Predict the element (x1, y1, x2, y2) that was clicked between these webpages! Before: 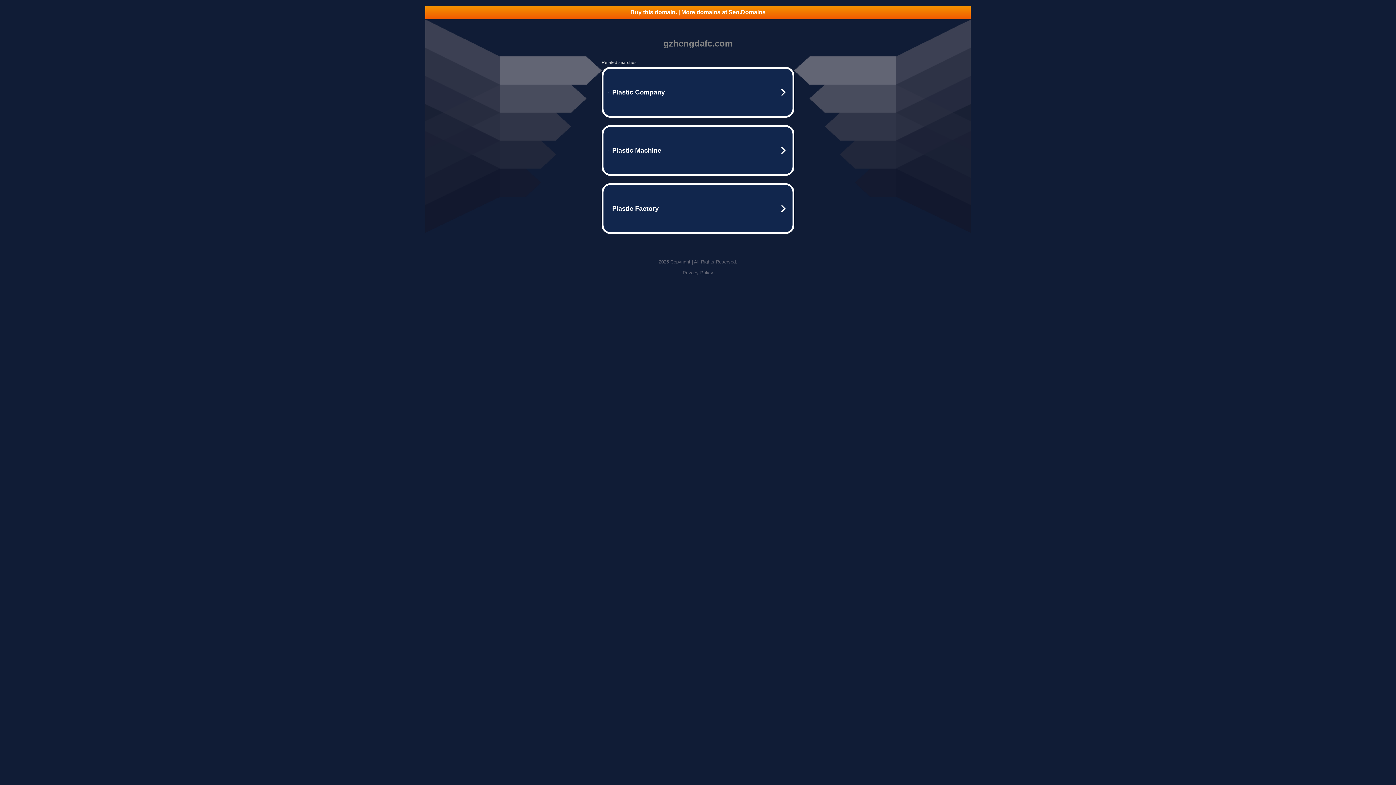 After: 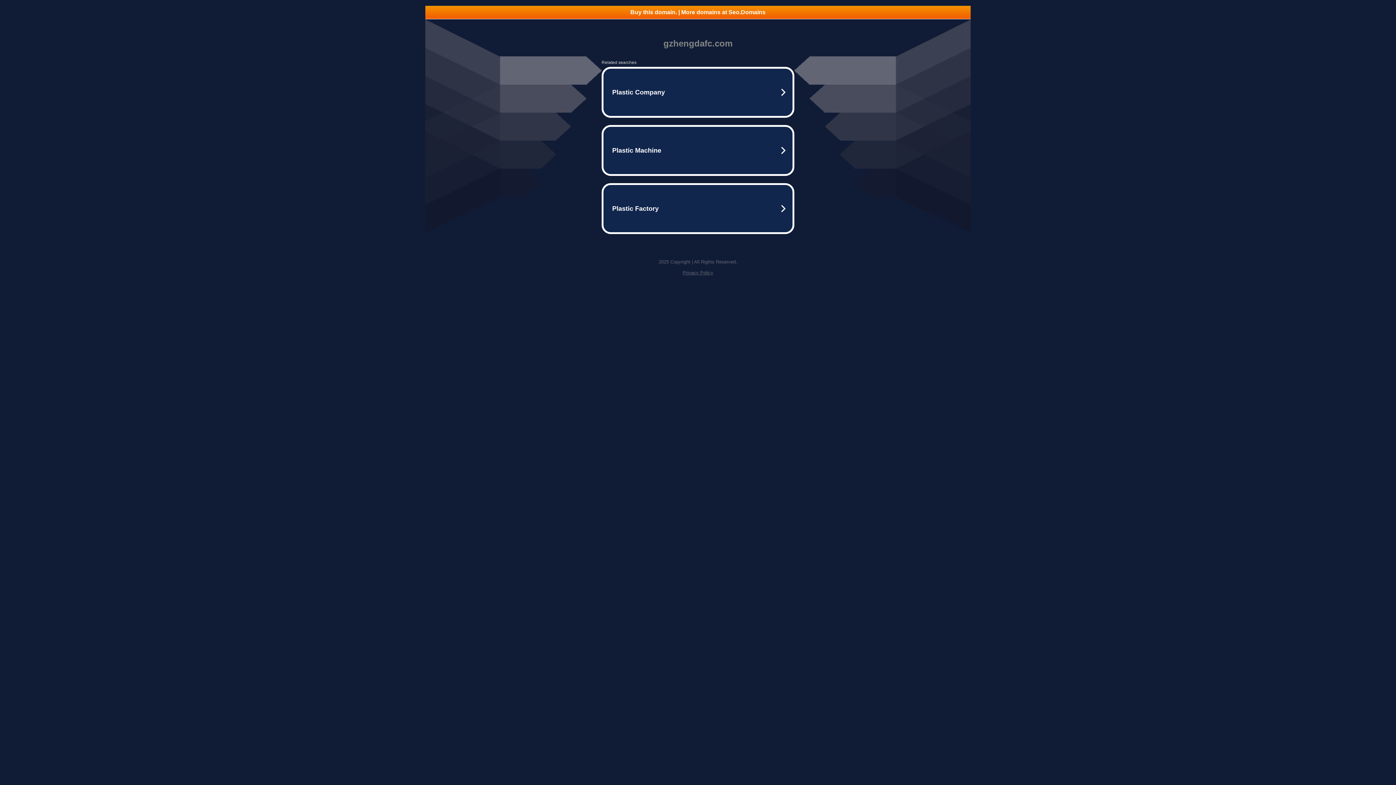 Action: bbox: (425, 5, 970, 18) label: Buy this domain. | More domains at Seo.Domains